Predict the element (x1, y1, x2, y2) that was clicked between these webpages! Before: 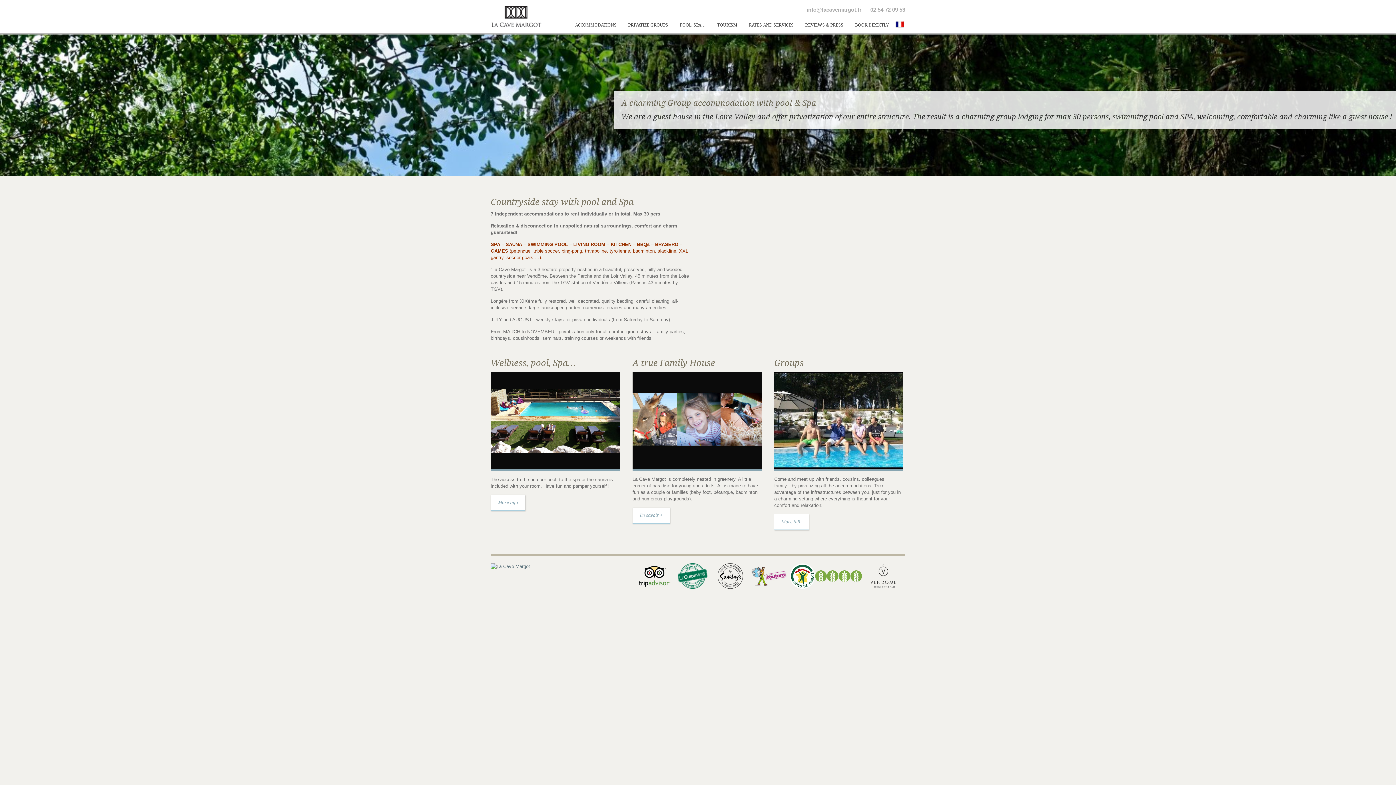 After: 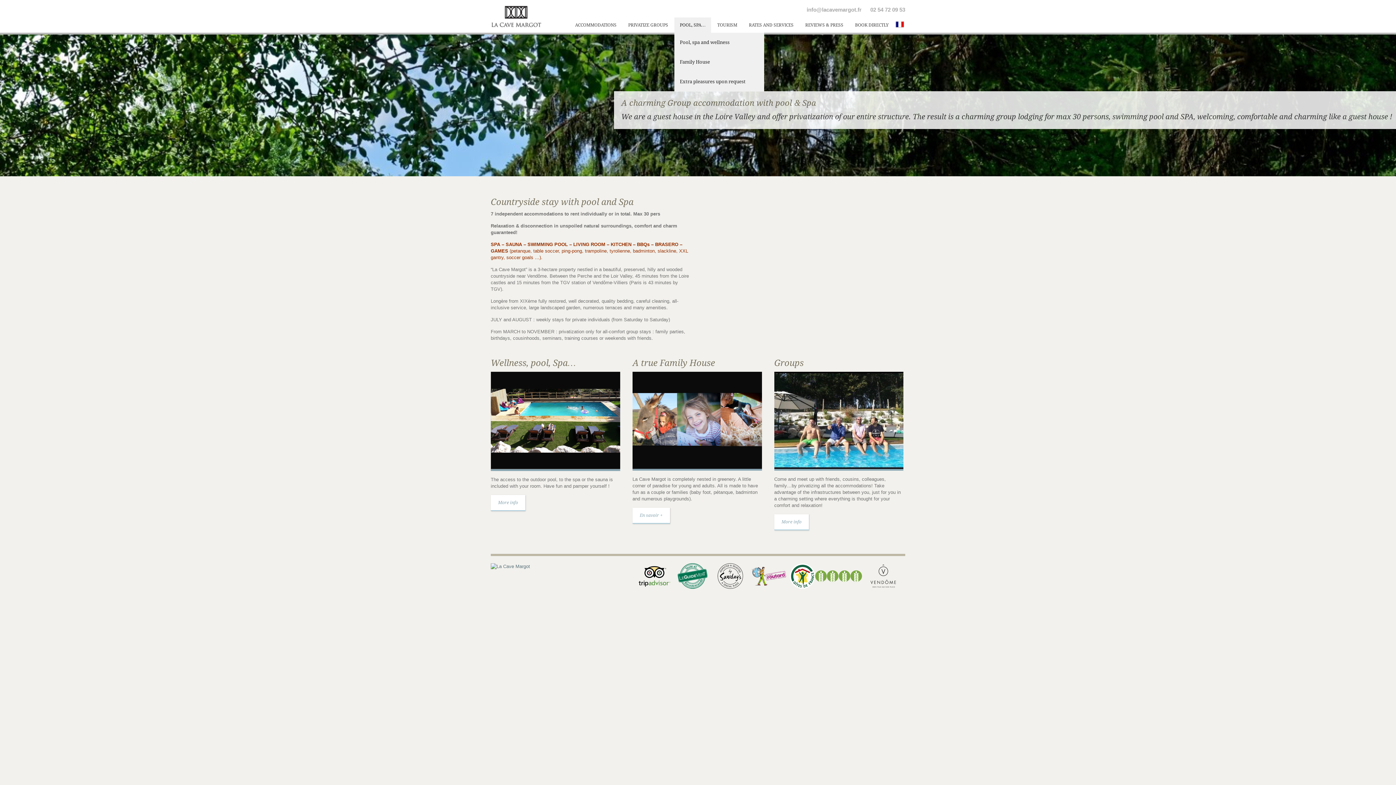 Action: bbox: (674, 17, 711, 32) label: POOL, SPA…